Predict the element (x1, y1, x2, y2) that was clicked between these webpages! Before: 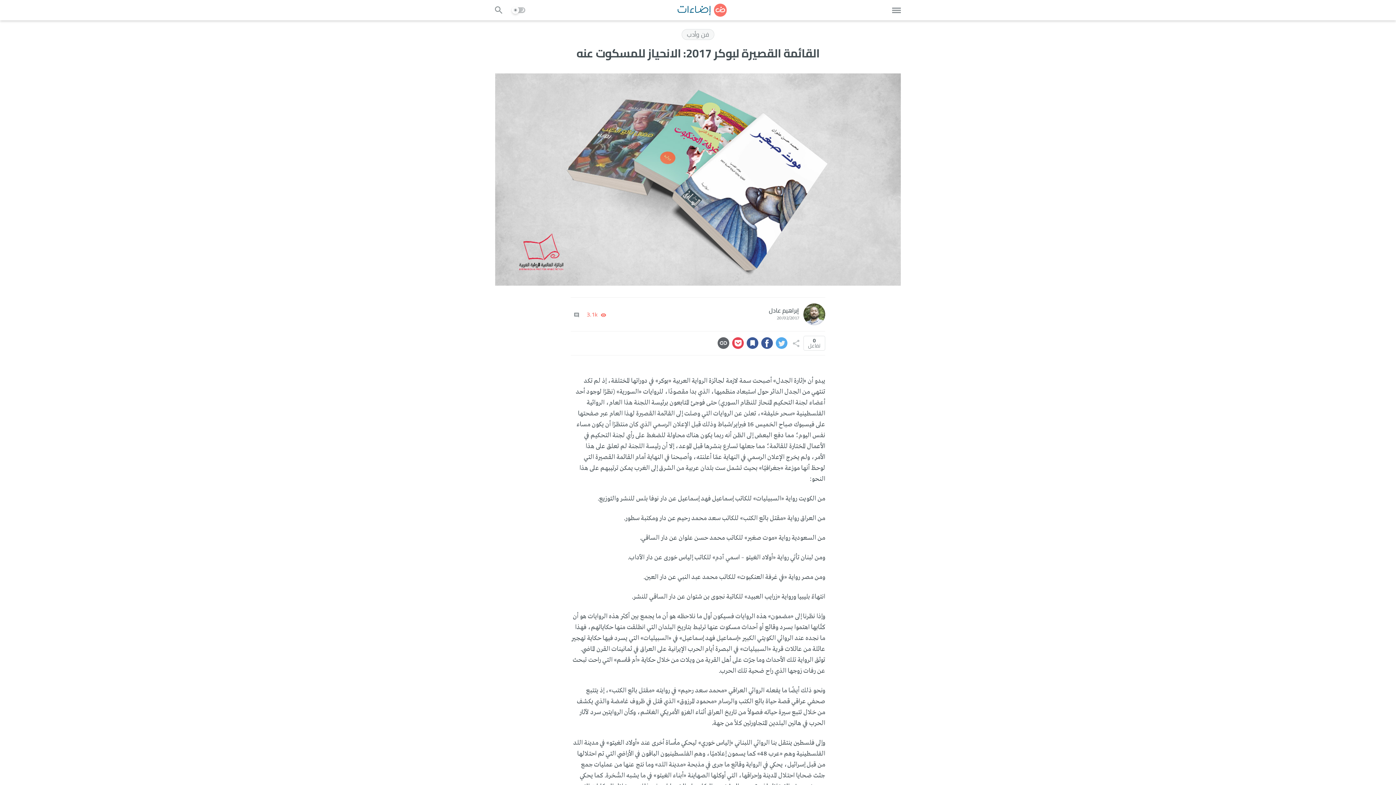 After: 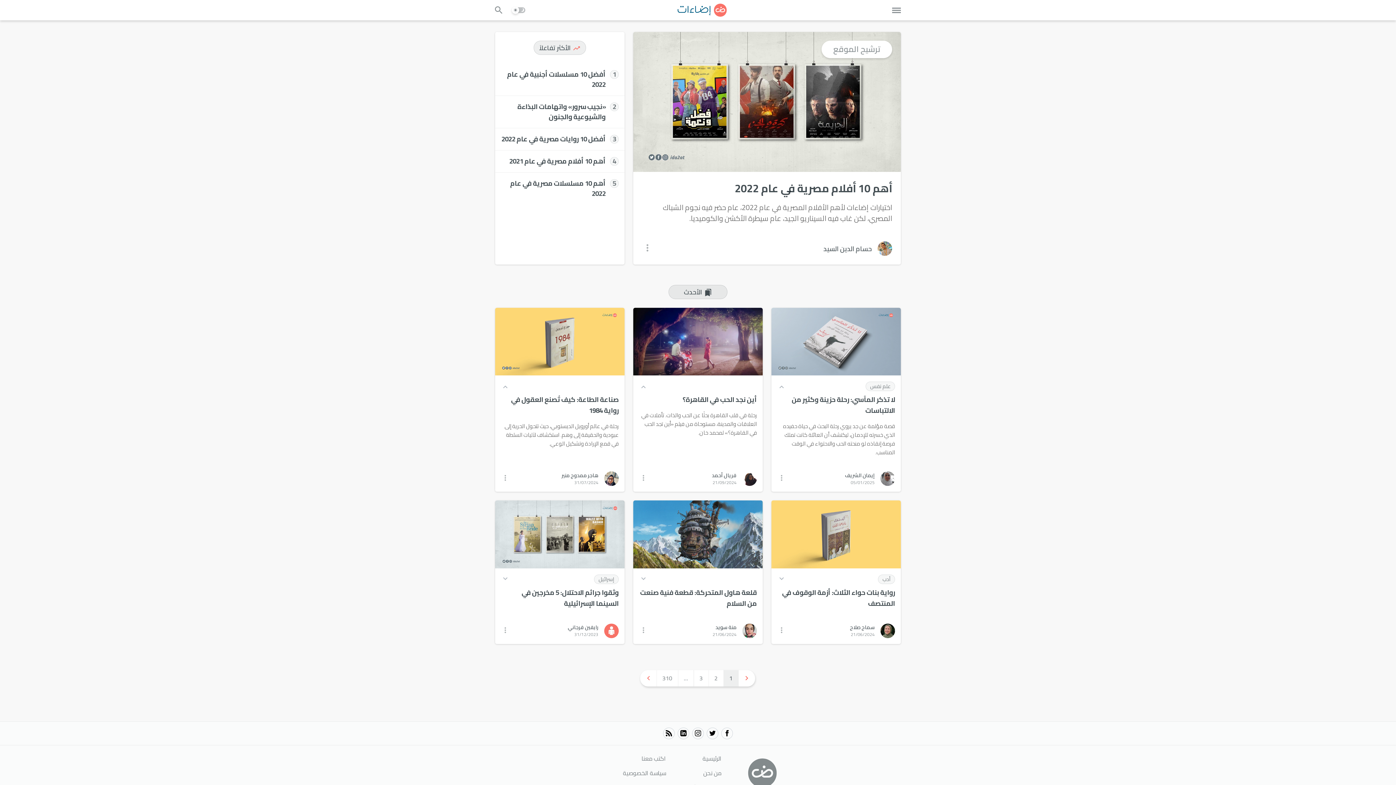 Action: bbox: (681, 29, 714, 39) label: فن وأدب